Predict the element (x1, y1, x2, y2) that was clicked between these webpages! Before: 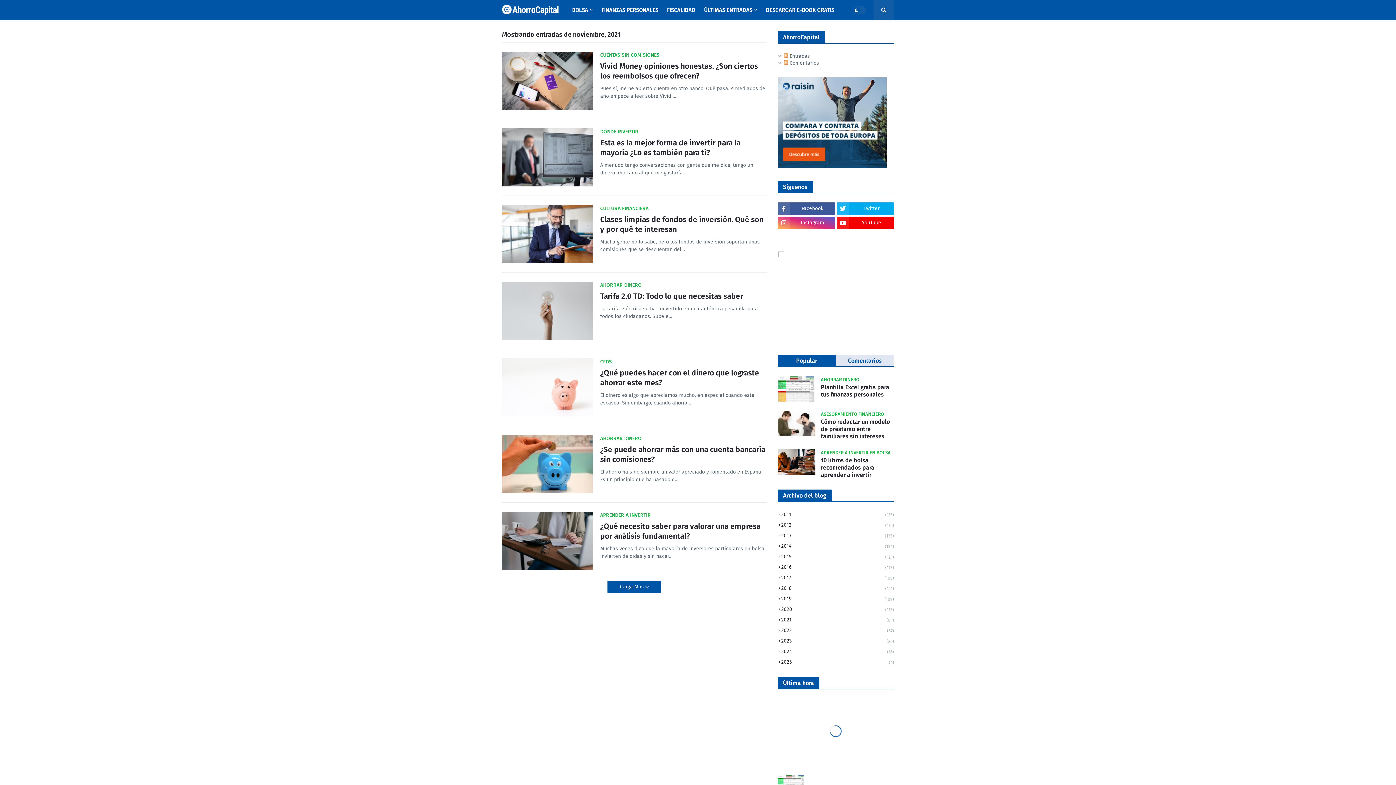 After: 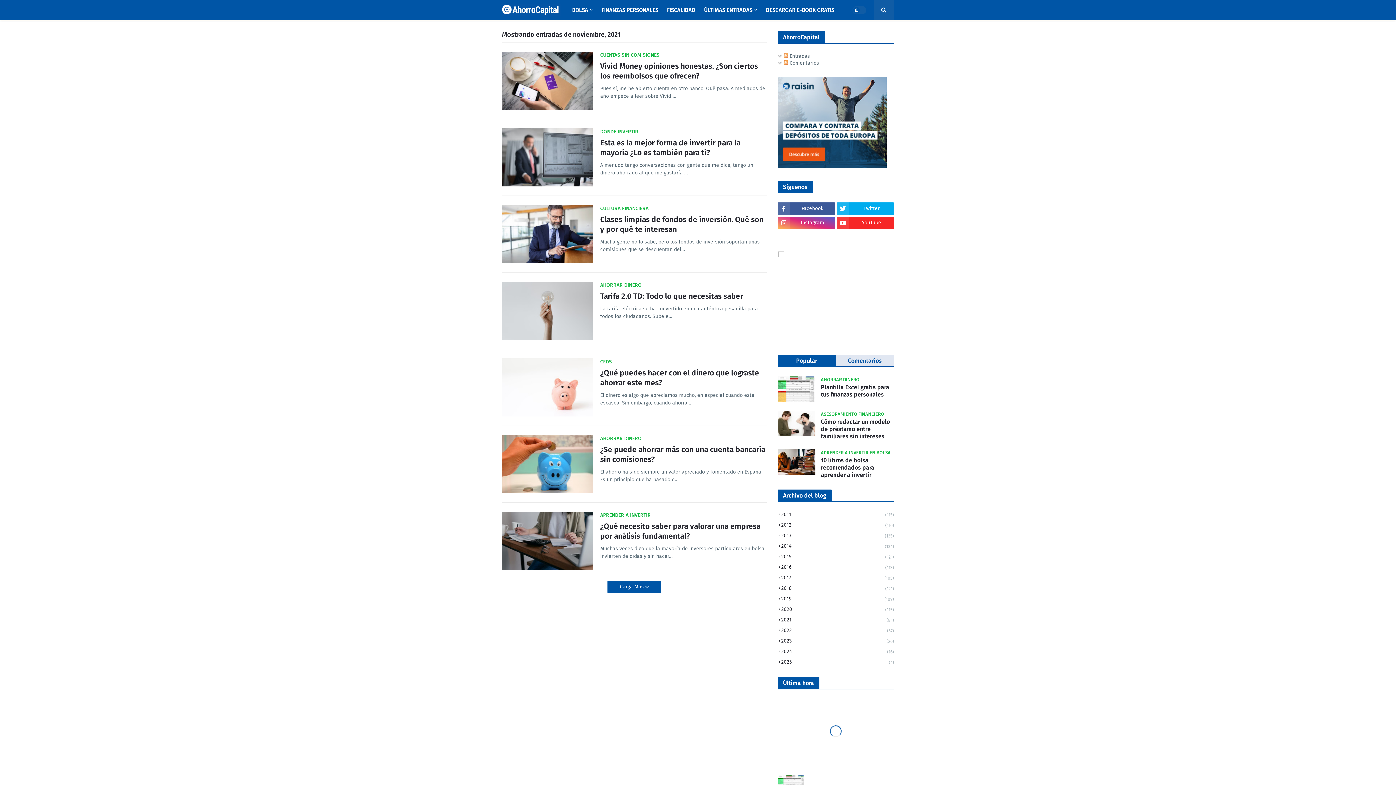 Action: label: YouTube bbox: (836, 216, 894, 229)